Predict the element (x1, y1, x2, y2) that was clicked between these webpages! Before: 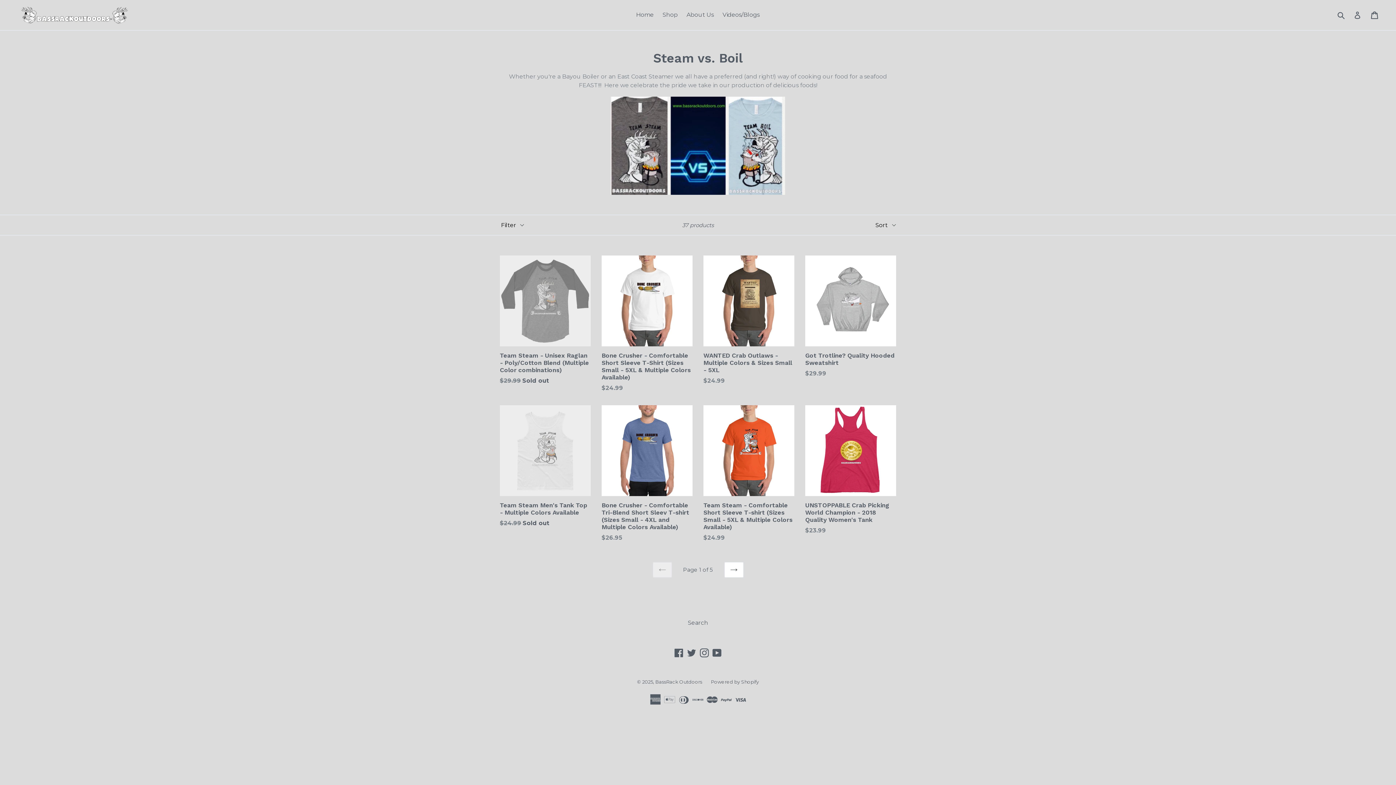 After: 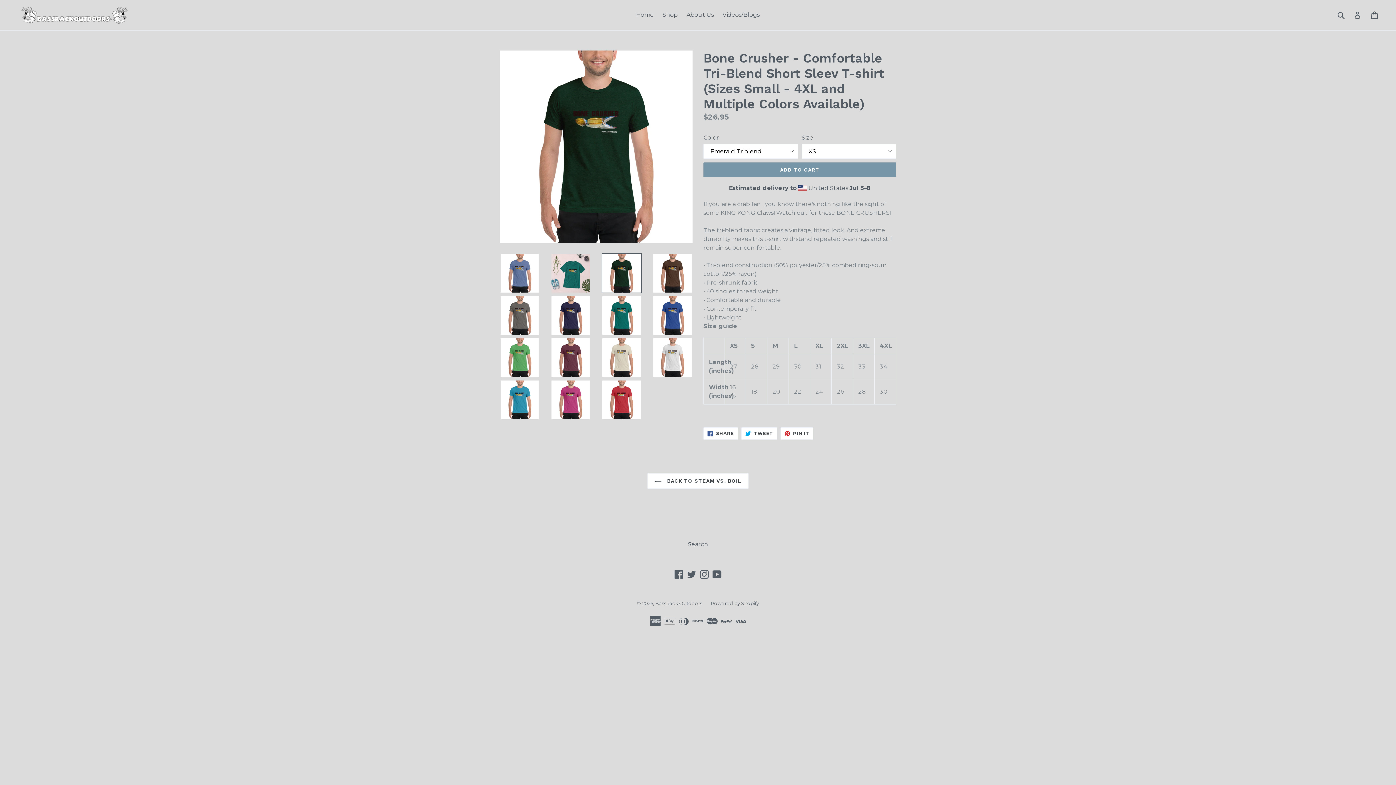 Action: label: Bone Crusher - Comfortable Tri-Blend Short Sleev T-shirt (Sizes Small - 4XL and Multiple Colors Available)
$26.95 bbox: (601, 405, 692, 542)